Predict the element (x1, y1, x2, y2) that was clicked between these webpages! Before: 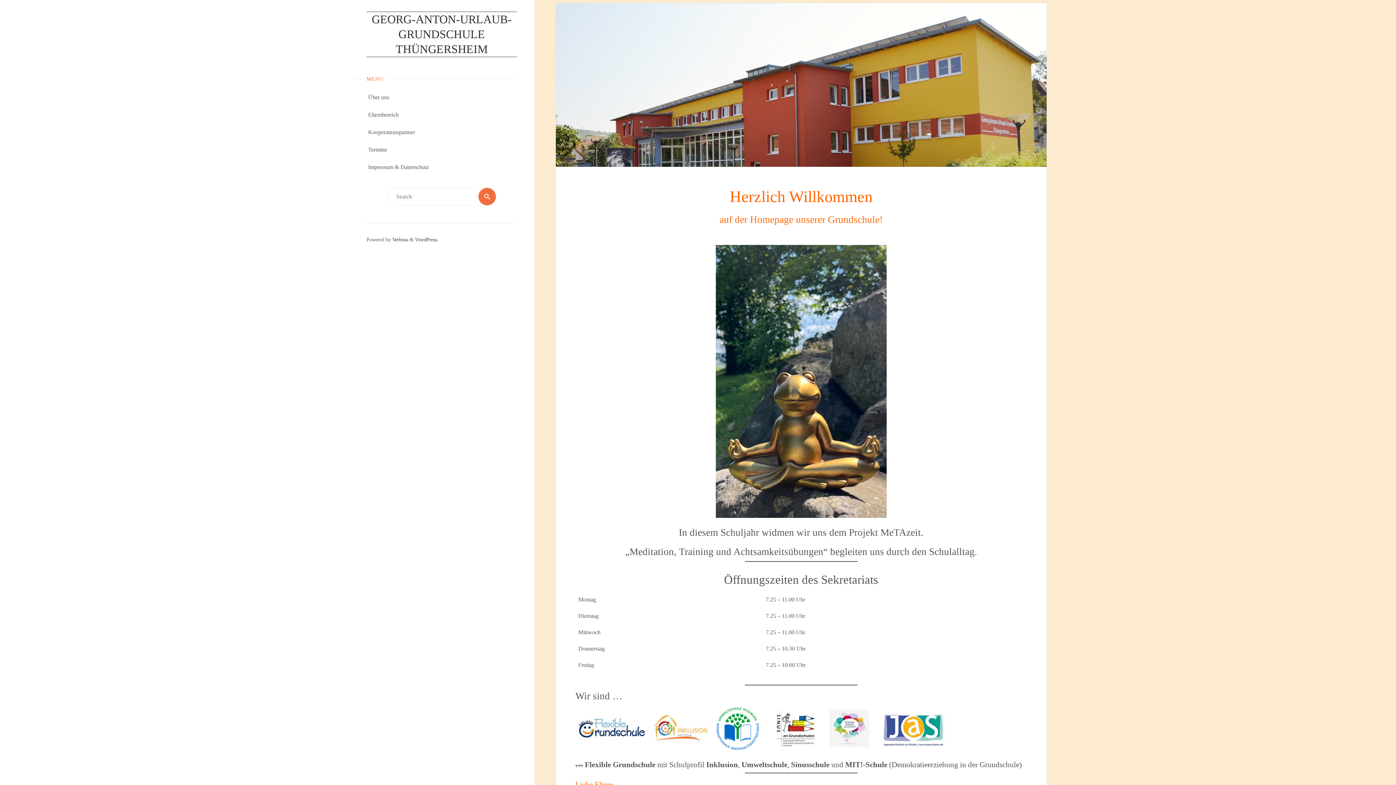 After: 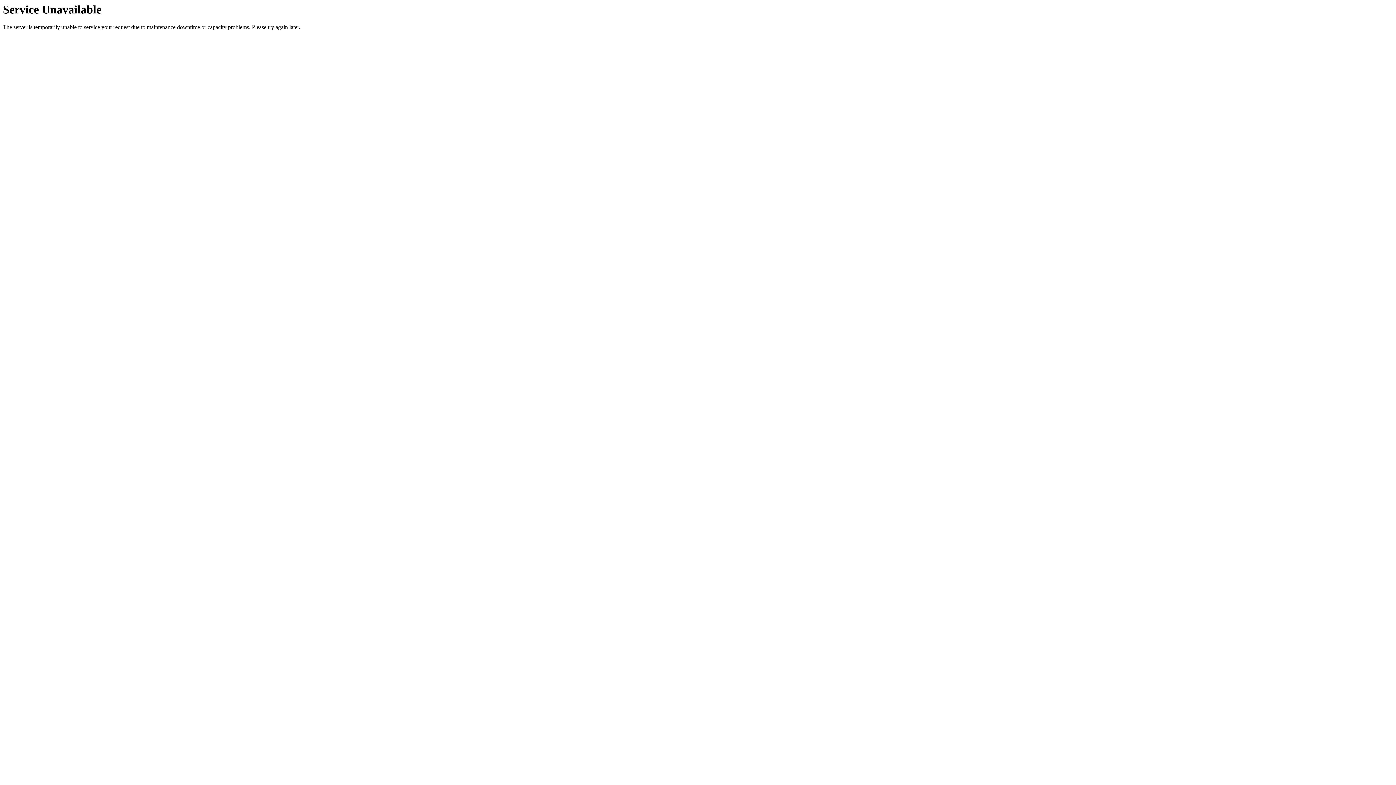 Action: bbox: (366, 11, 517, 57) label: GEORG-ANTON-URLAUB-GRUNDSCHULE THÜNGERSHEIM